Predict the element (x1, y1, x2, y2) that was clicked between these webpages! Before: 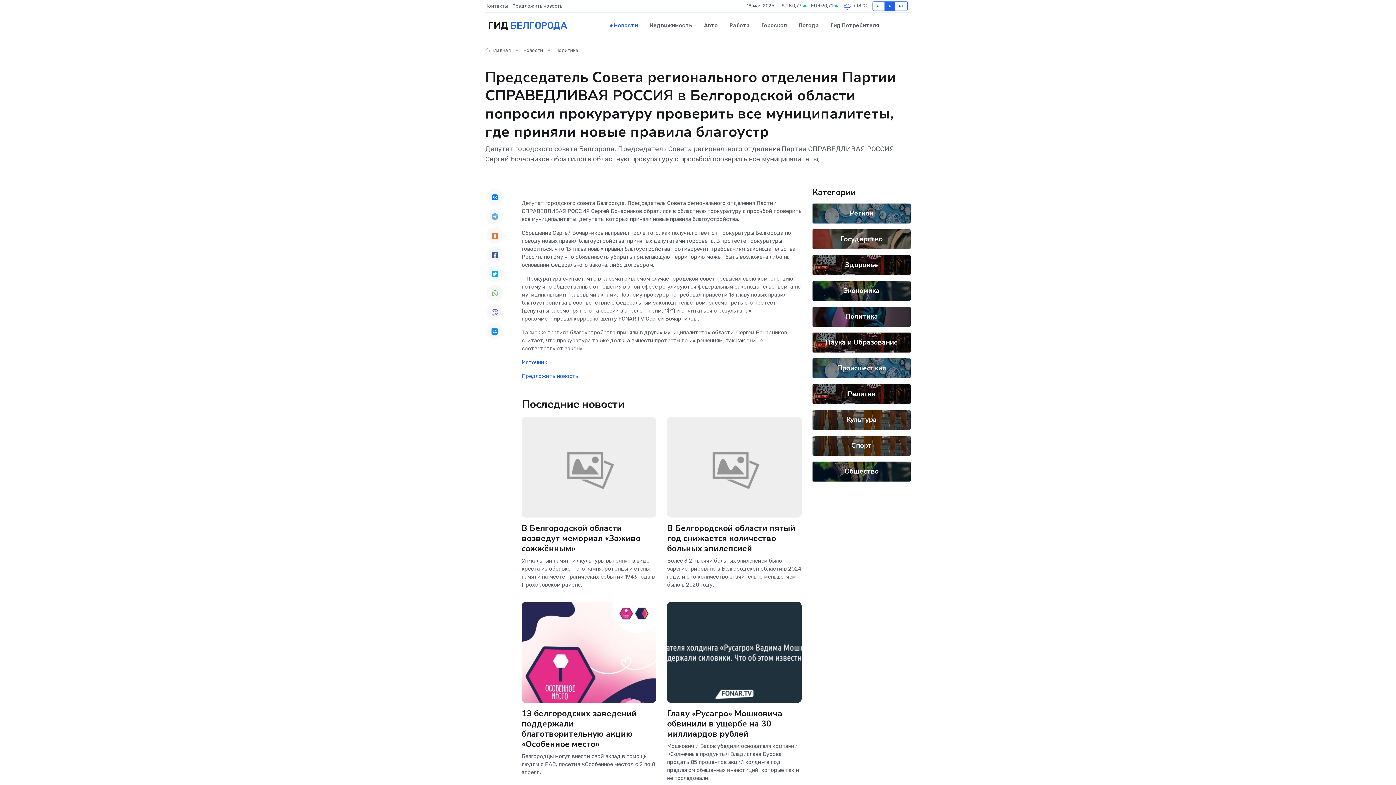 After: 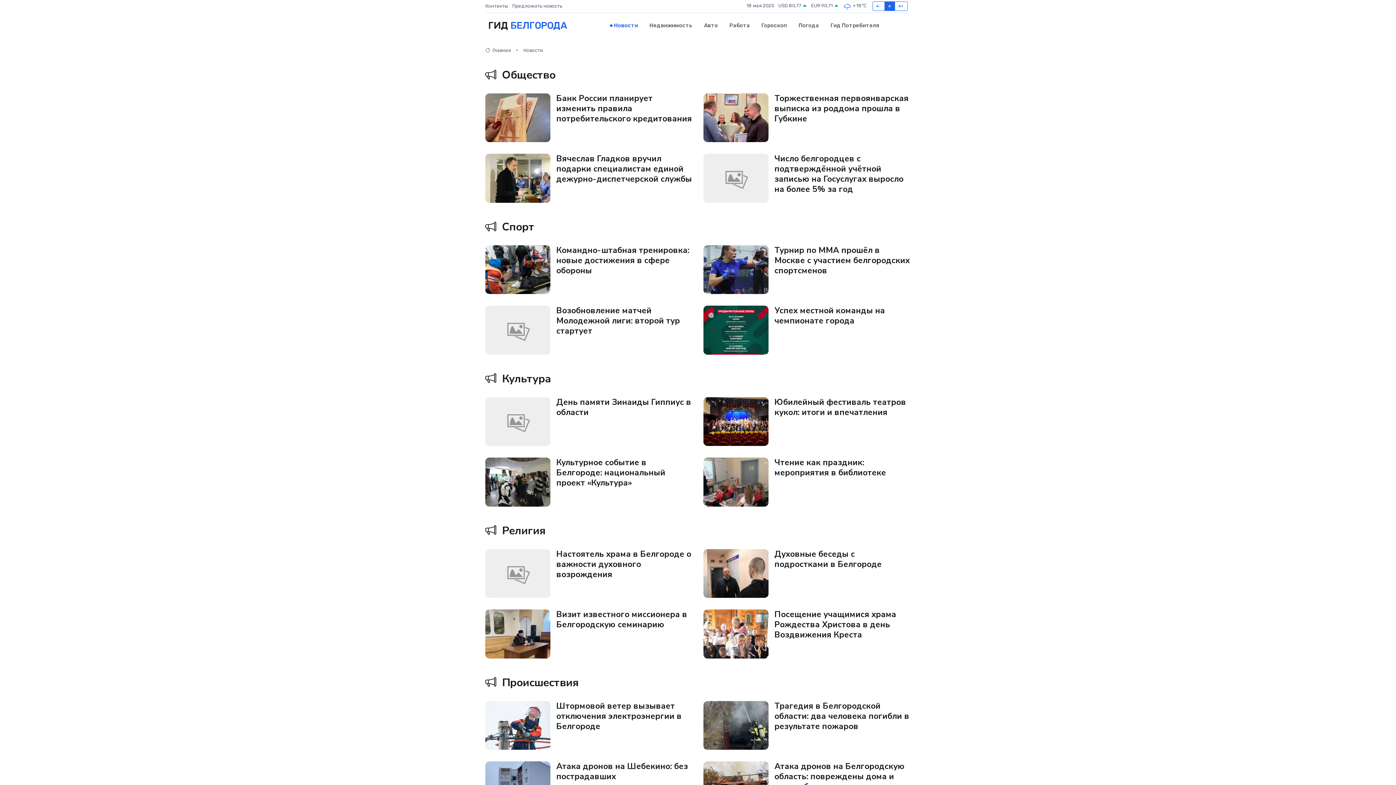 Action: bbox: (604, 14, 643, 36) label: Новости